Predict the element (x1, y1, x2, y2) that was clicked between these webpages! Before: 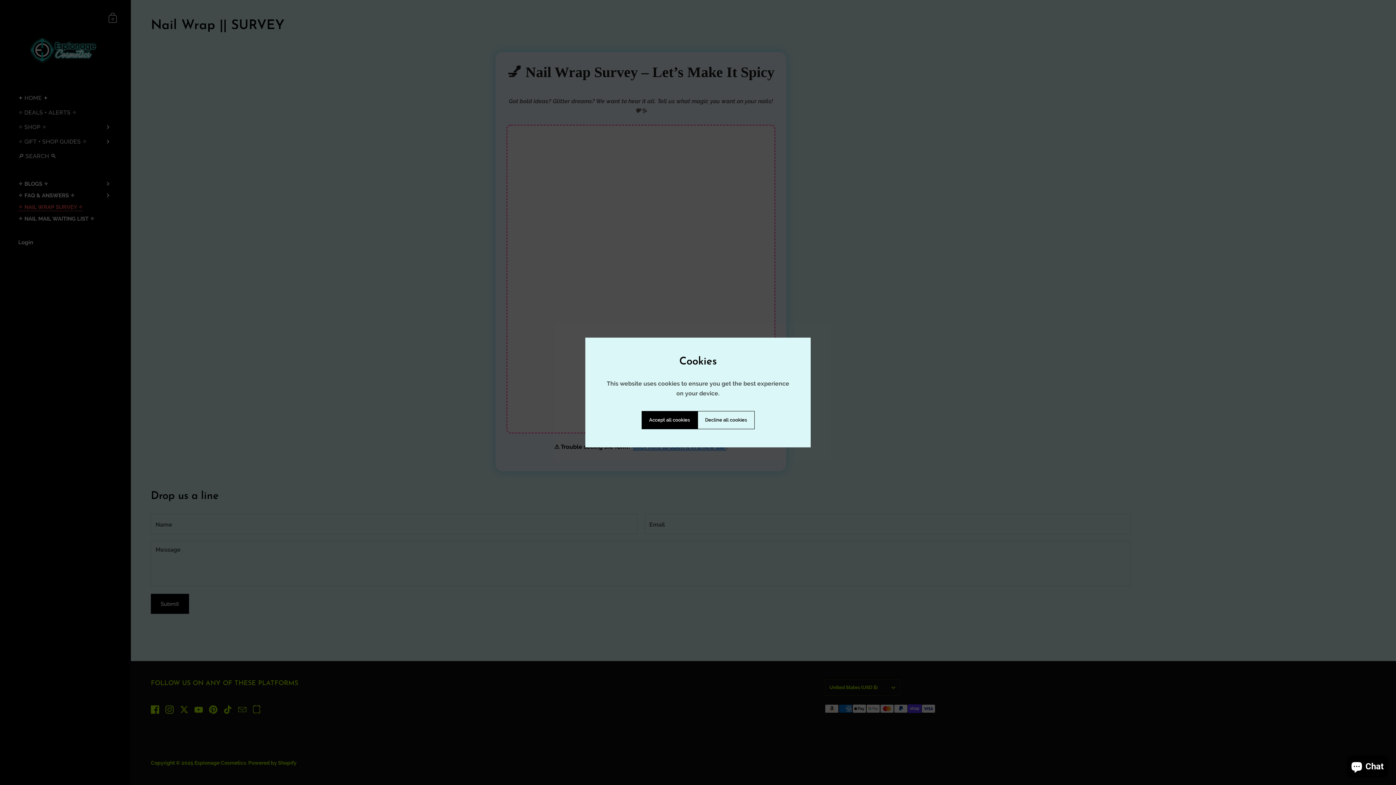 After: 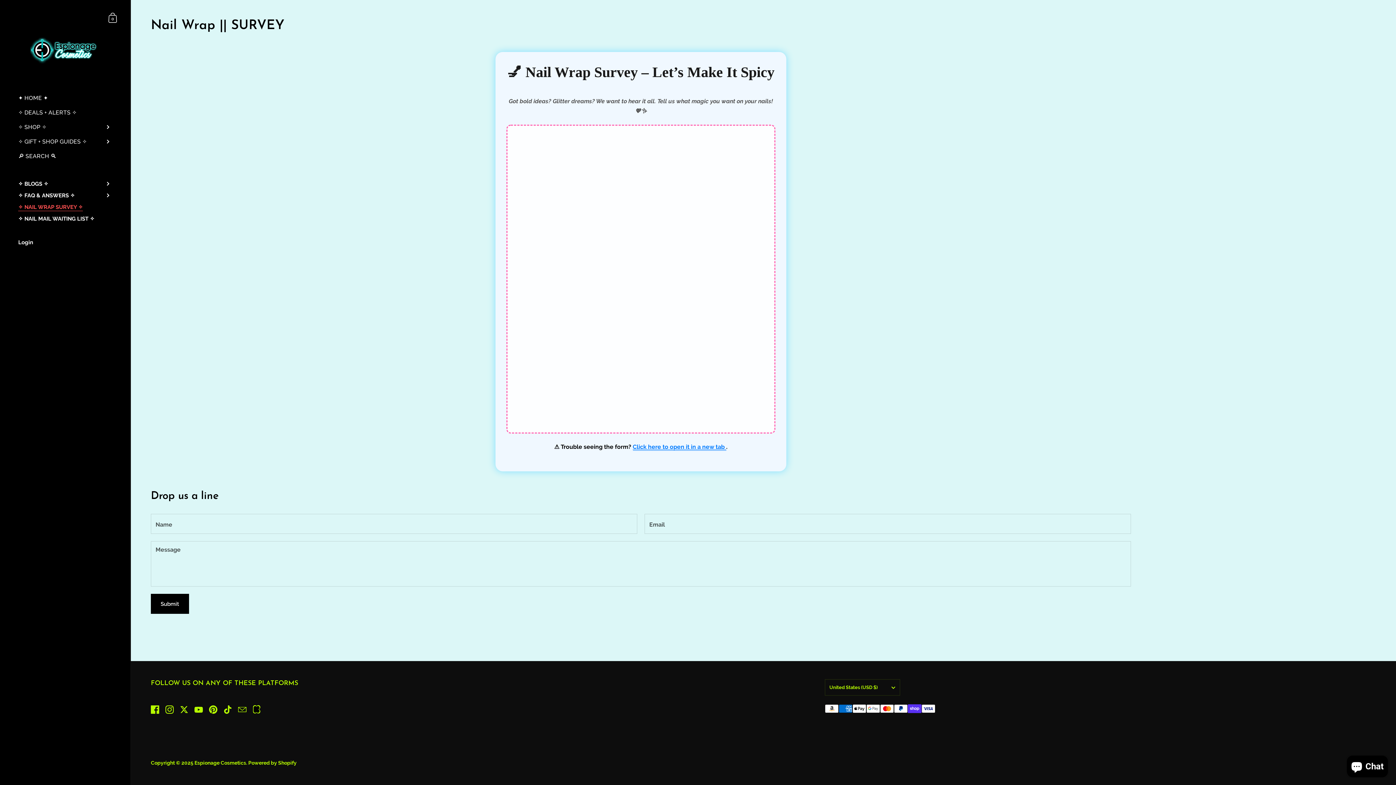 Action: bbox: (697, 411, 754, 429) label: Decline all cookies